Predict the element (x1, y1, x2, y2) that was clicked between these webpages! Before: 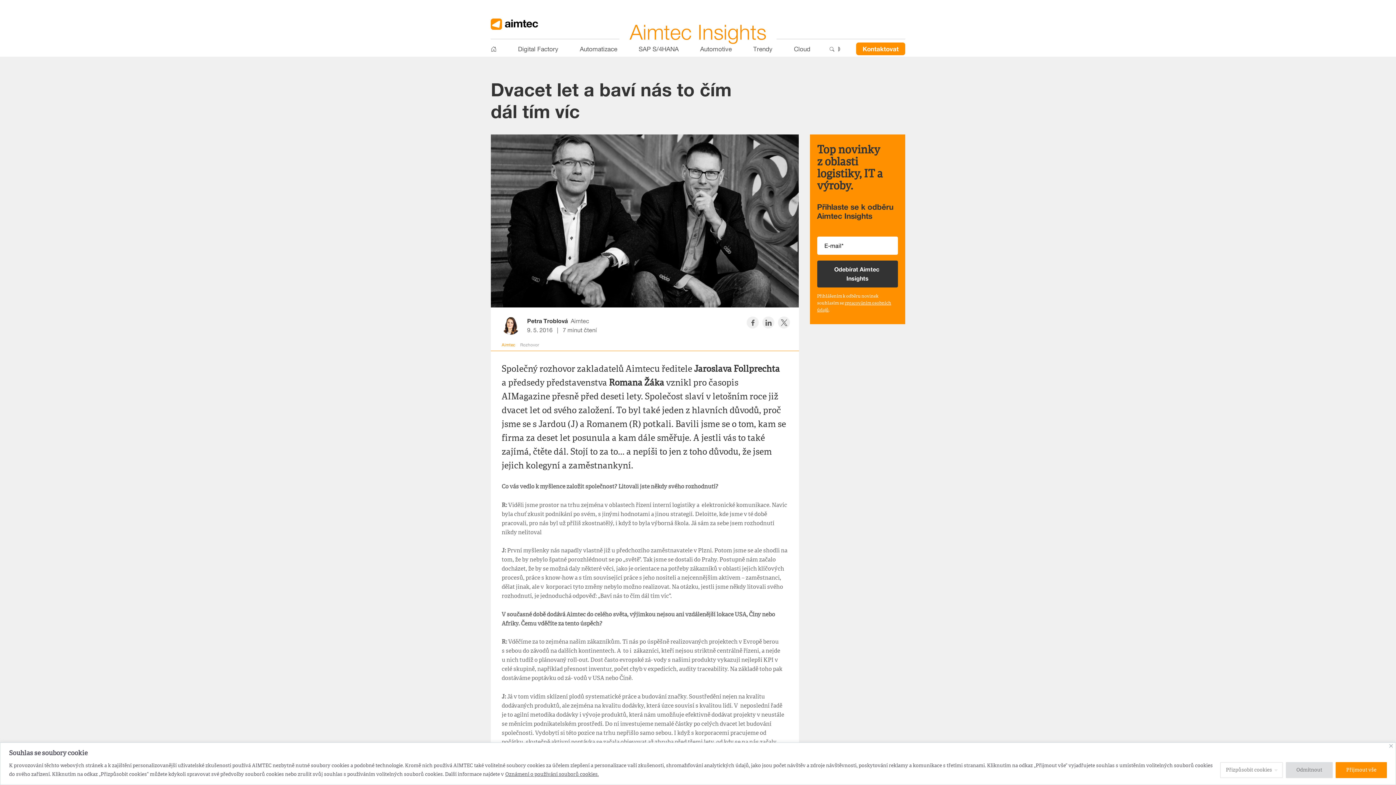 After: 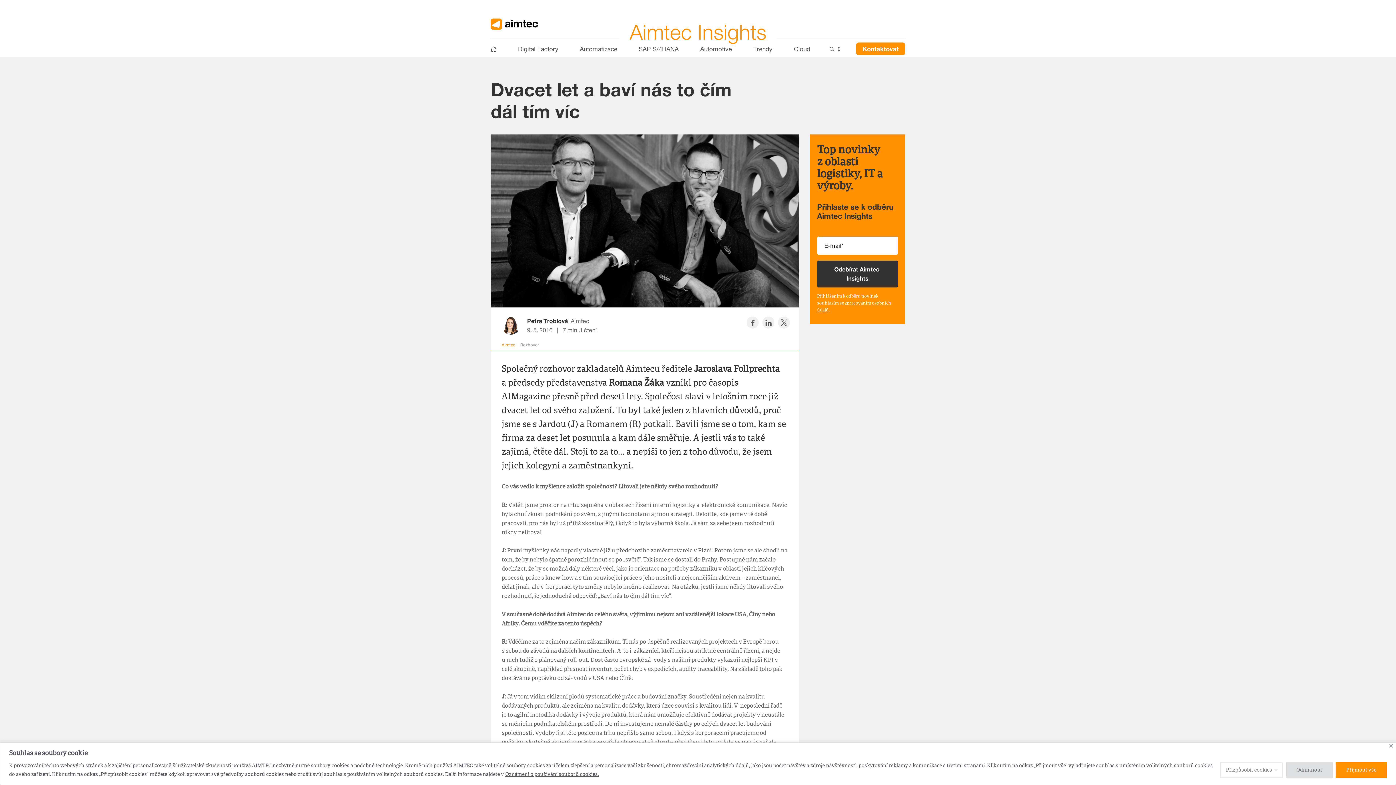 Action: label: Oznámení o používání souborů cookies. bbox: (505, 771, 599, 777)